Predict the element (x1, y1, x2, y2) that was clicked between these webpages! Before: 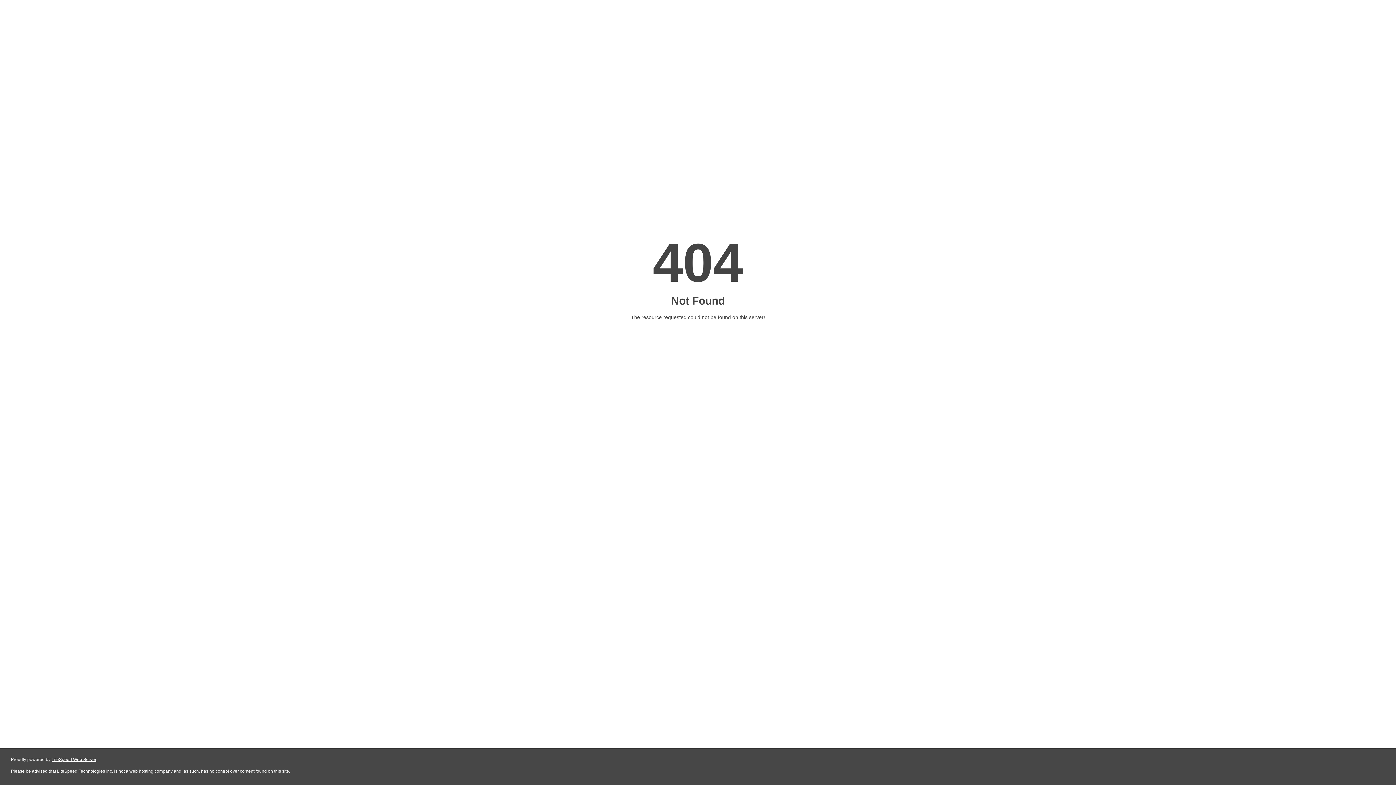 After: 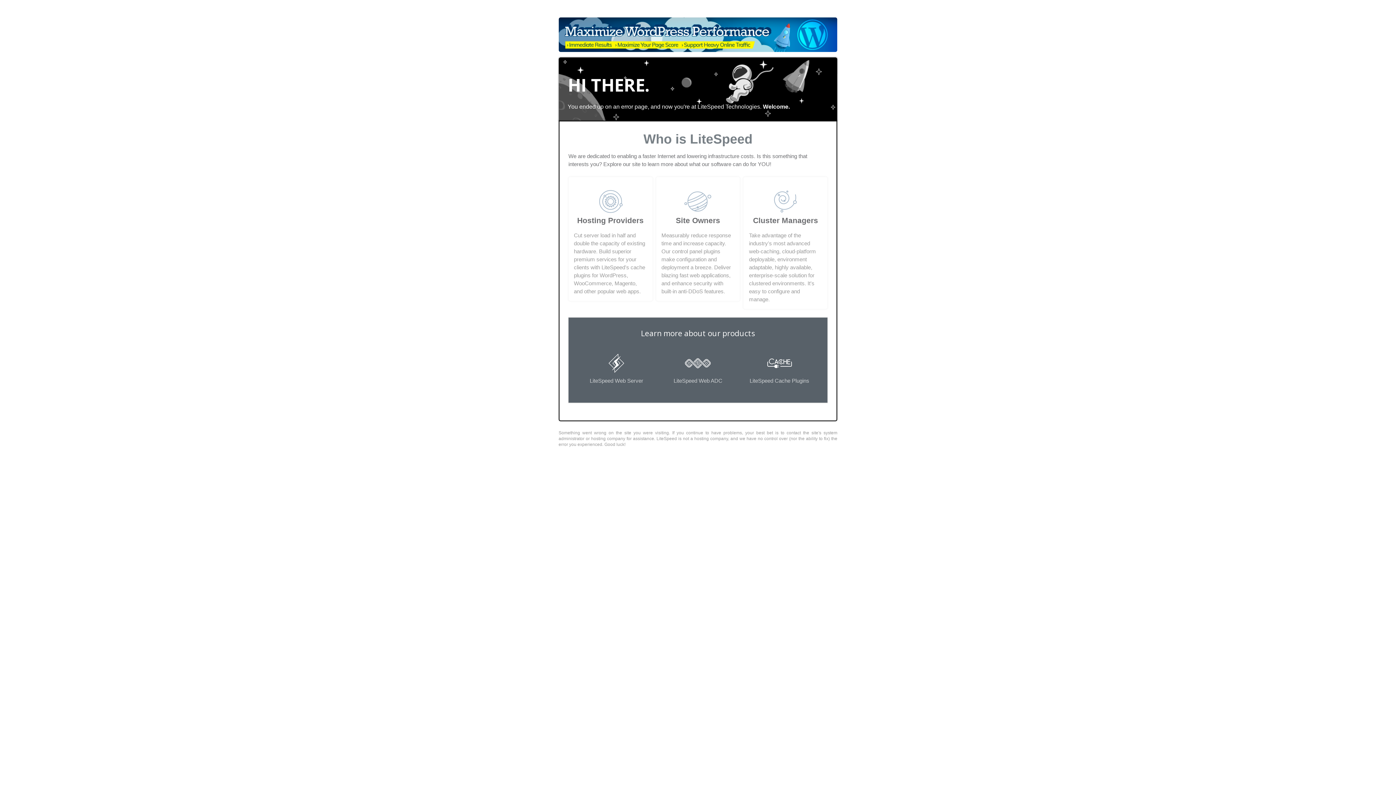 Action: bbox: (51, 757, 96, 762) label: LiteSpeed Web Server